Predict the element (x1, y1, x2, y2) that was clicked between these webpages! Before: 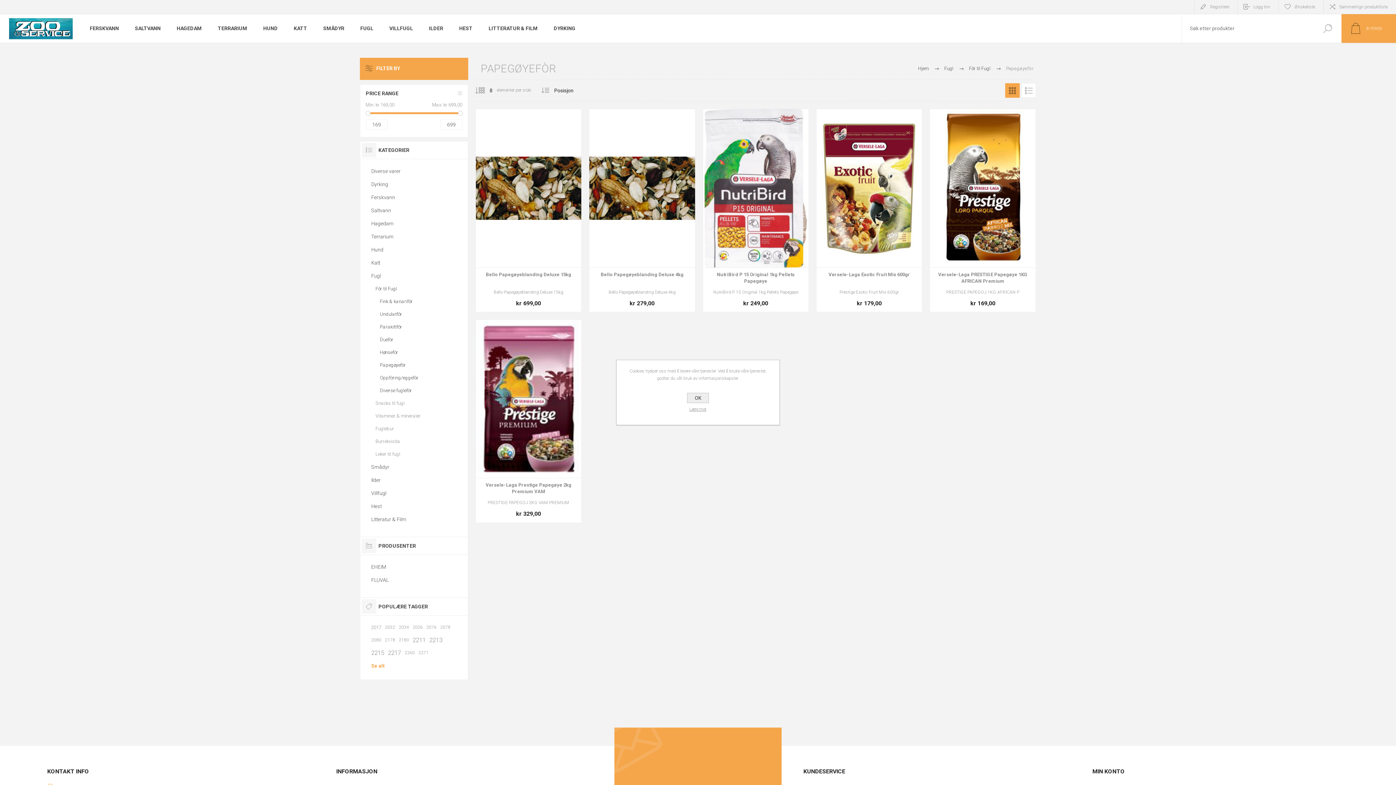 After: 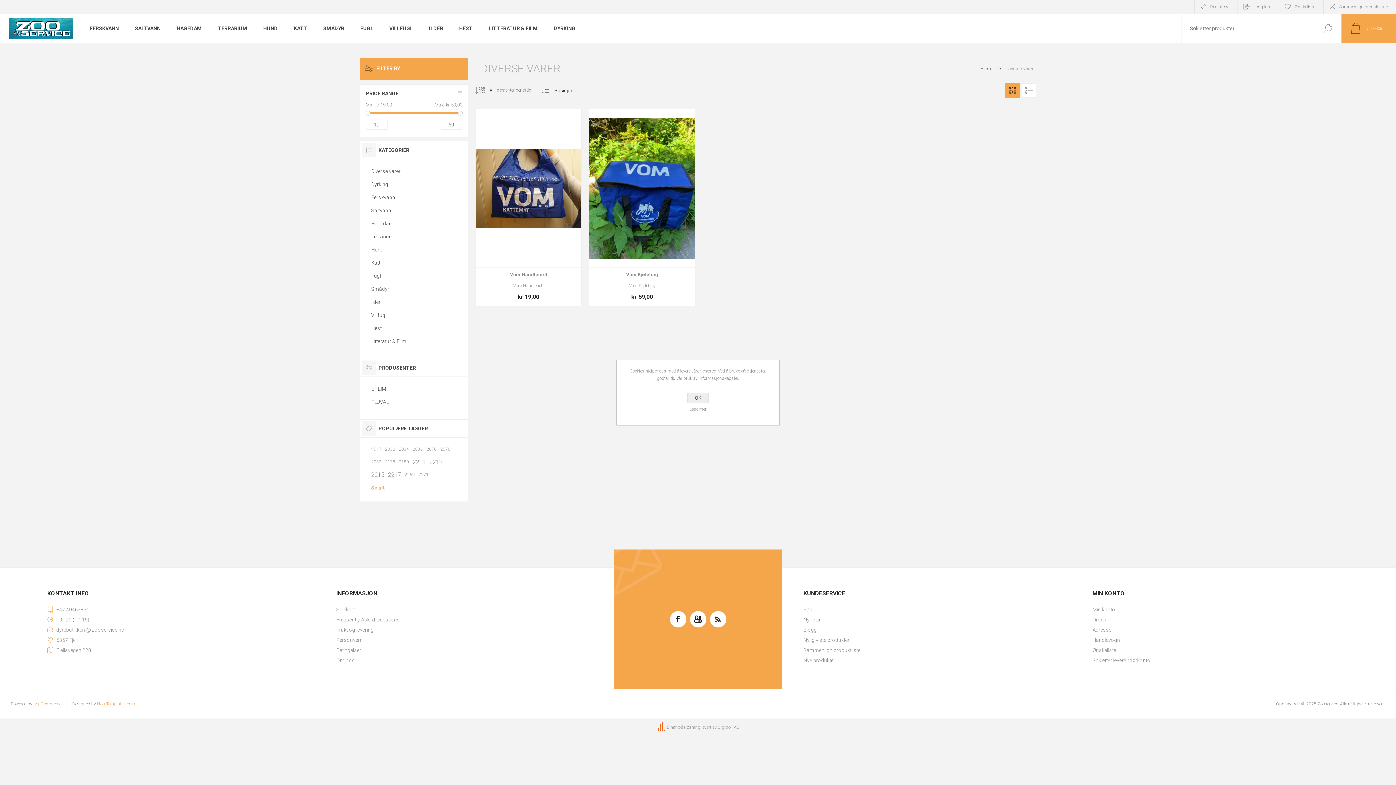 Action: bbox: (371, 164, 456, 177) label: Diverse varer